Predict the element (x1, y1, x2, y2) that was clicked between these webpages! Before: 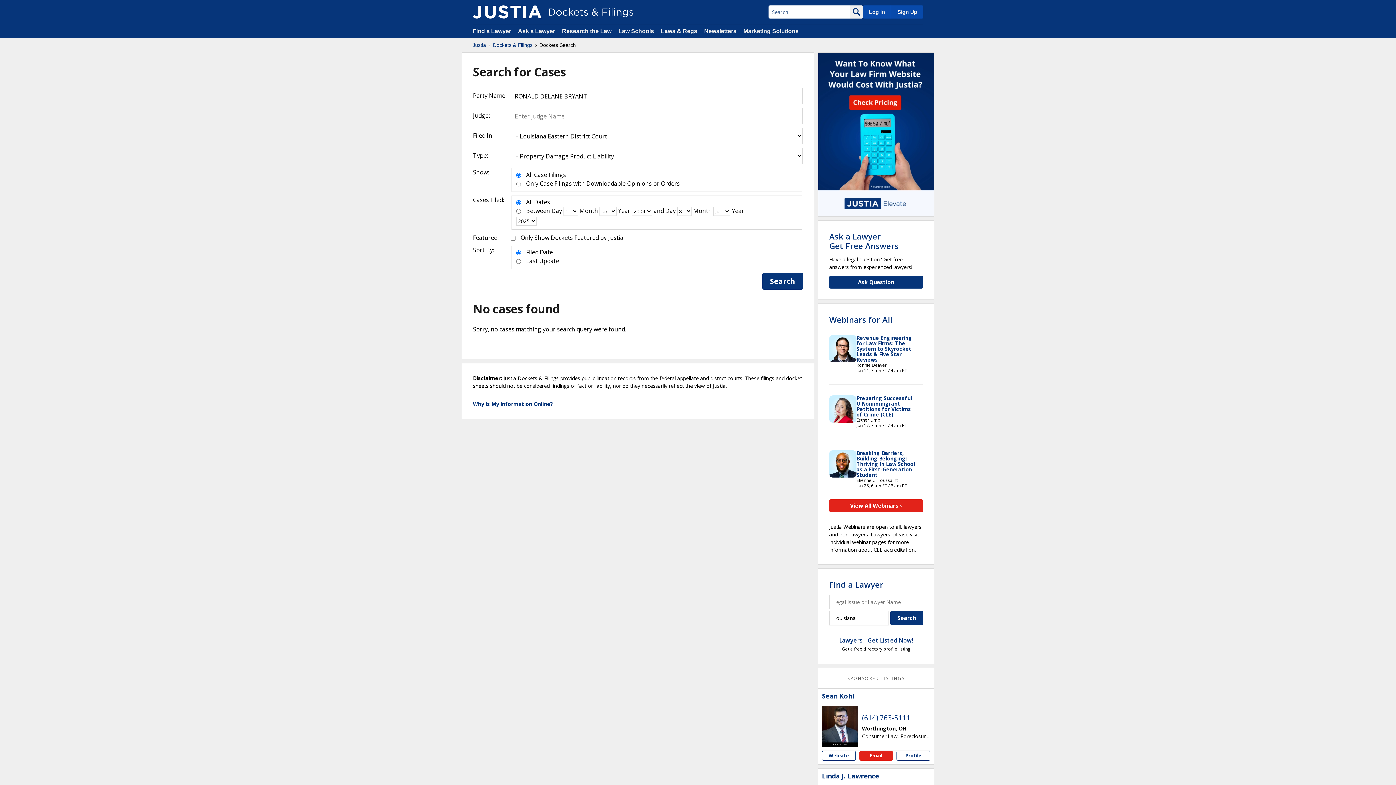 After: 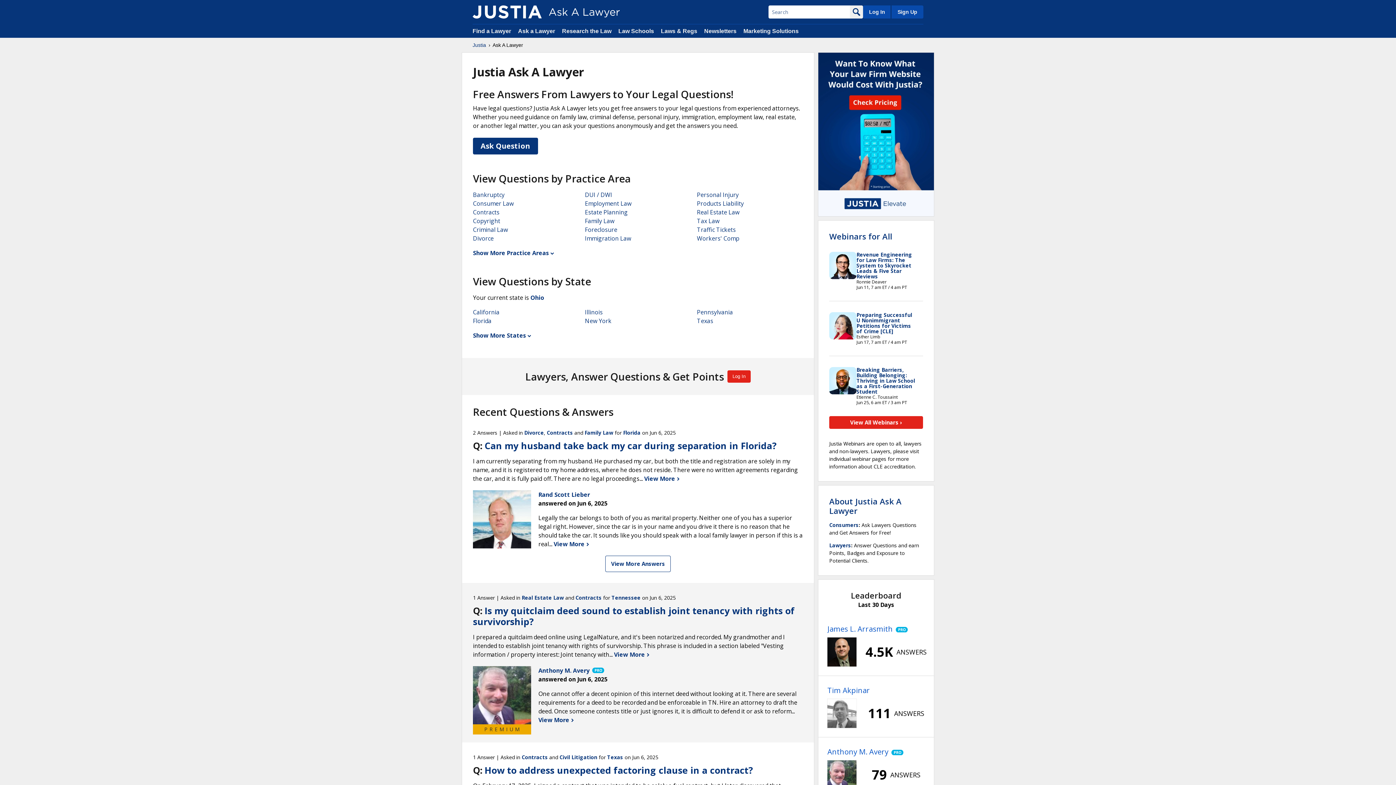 Action: label: Ask a Lawyer
Get Free Answers bbox: (829, 230, 898, 251)